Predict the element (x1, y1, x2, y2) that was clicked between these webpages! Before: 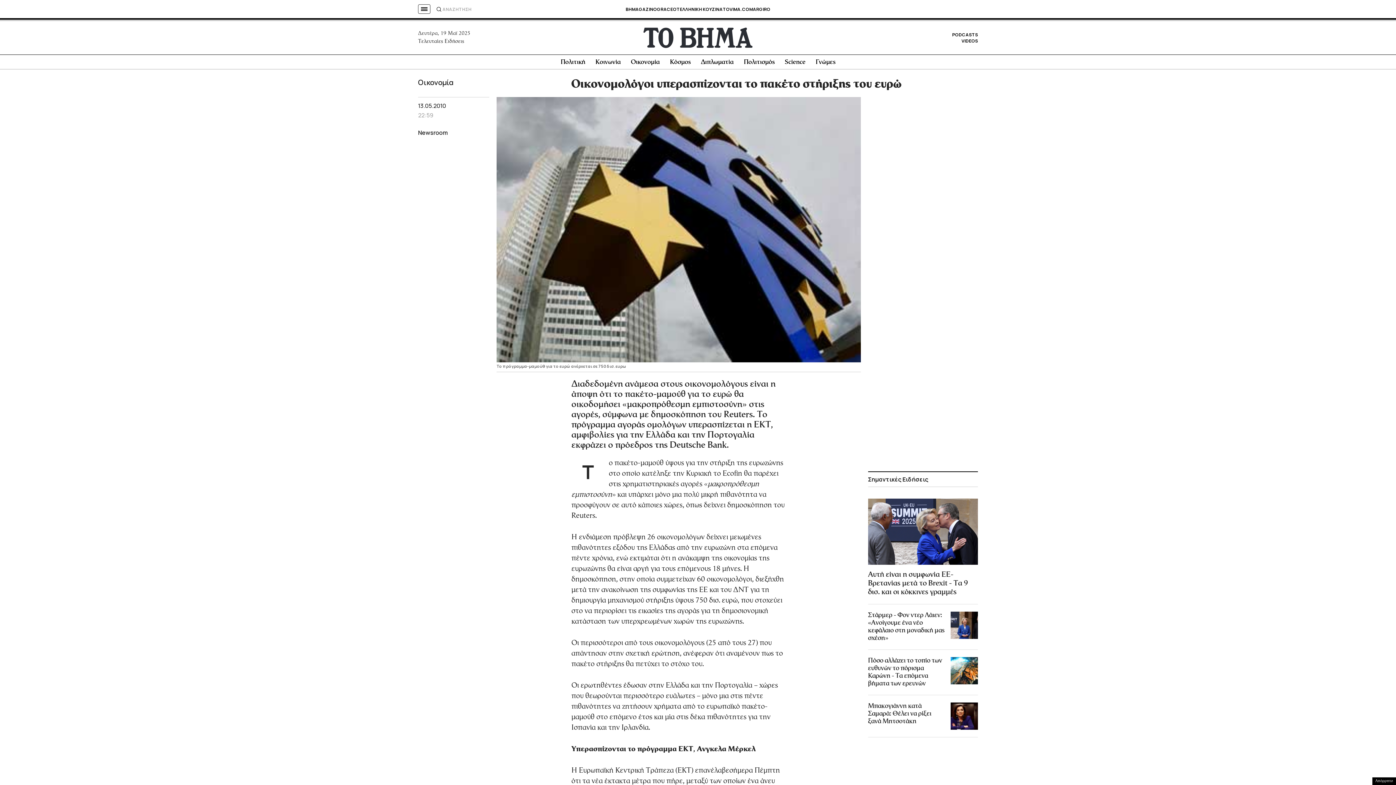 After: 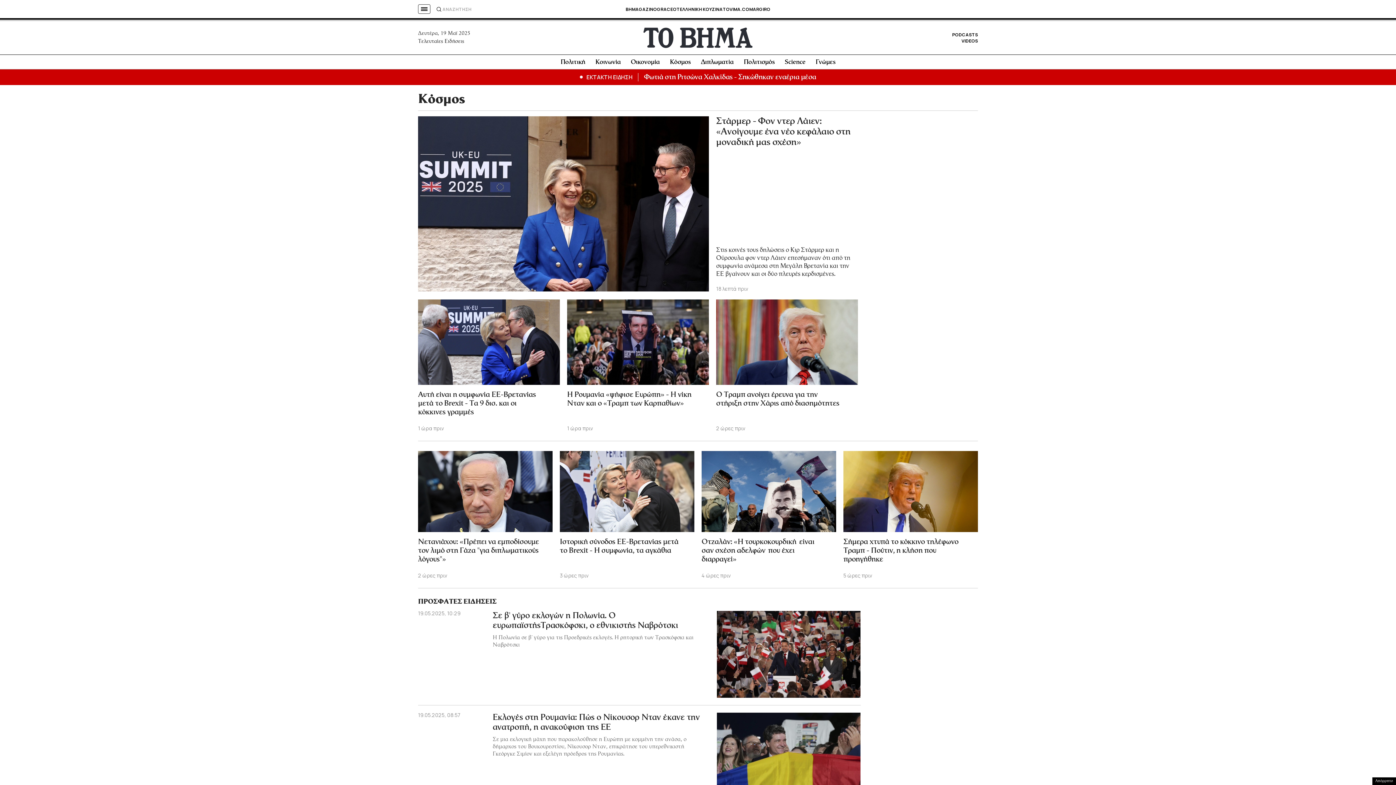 Action: bbox: (670, 59, 690, 65) label: Κόσμος